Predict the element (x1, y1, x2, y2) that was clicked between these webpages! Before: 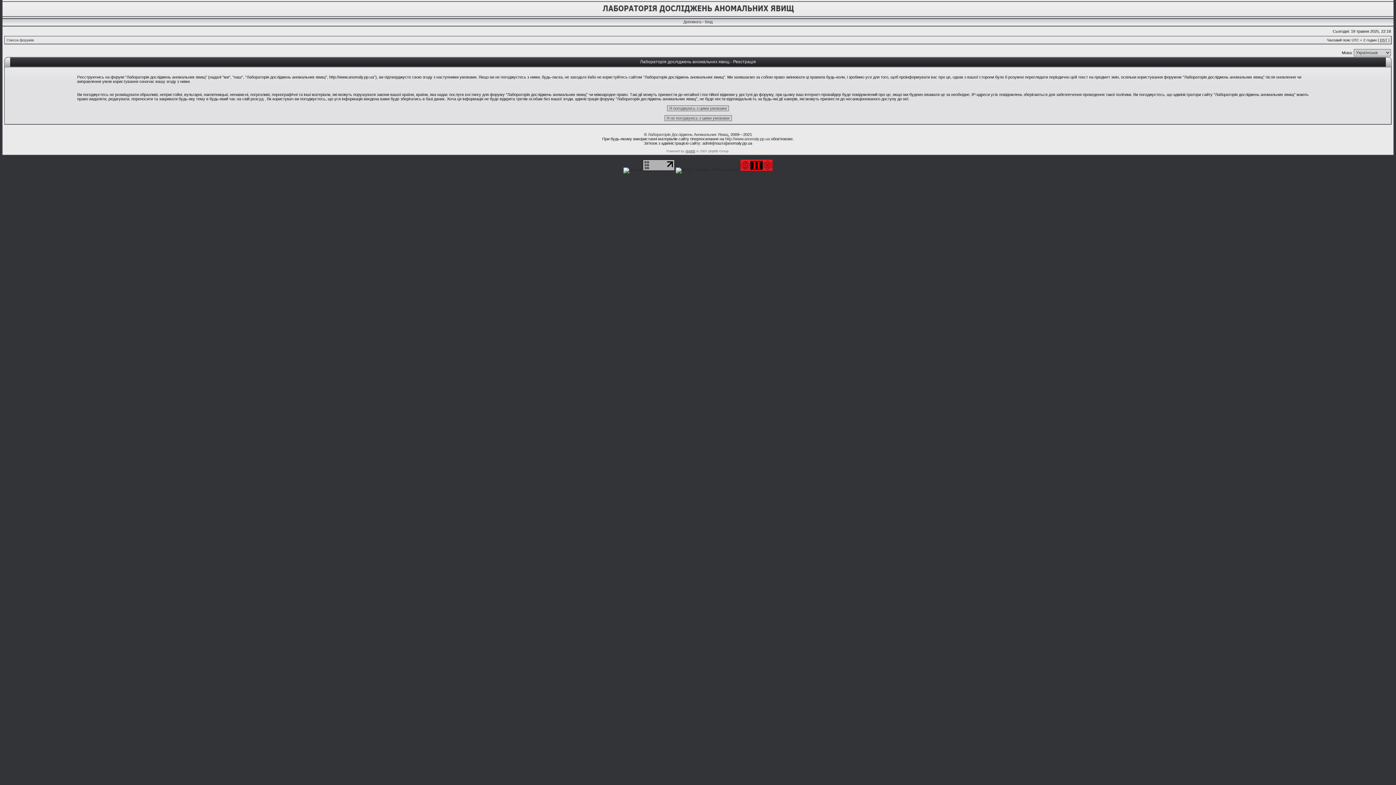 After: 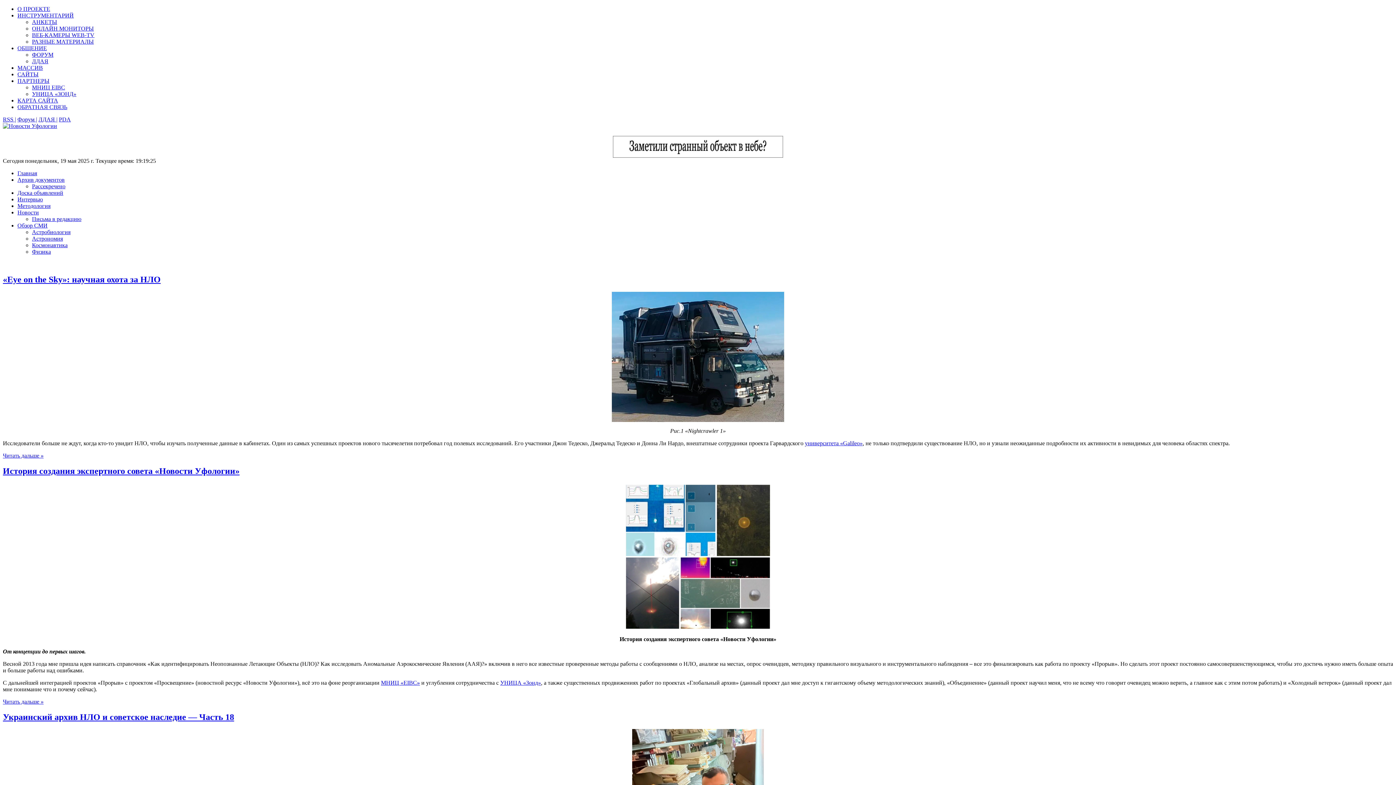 Action: bbox: (740, 167, 772, 171)